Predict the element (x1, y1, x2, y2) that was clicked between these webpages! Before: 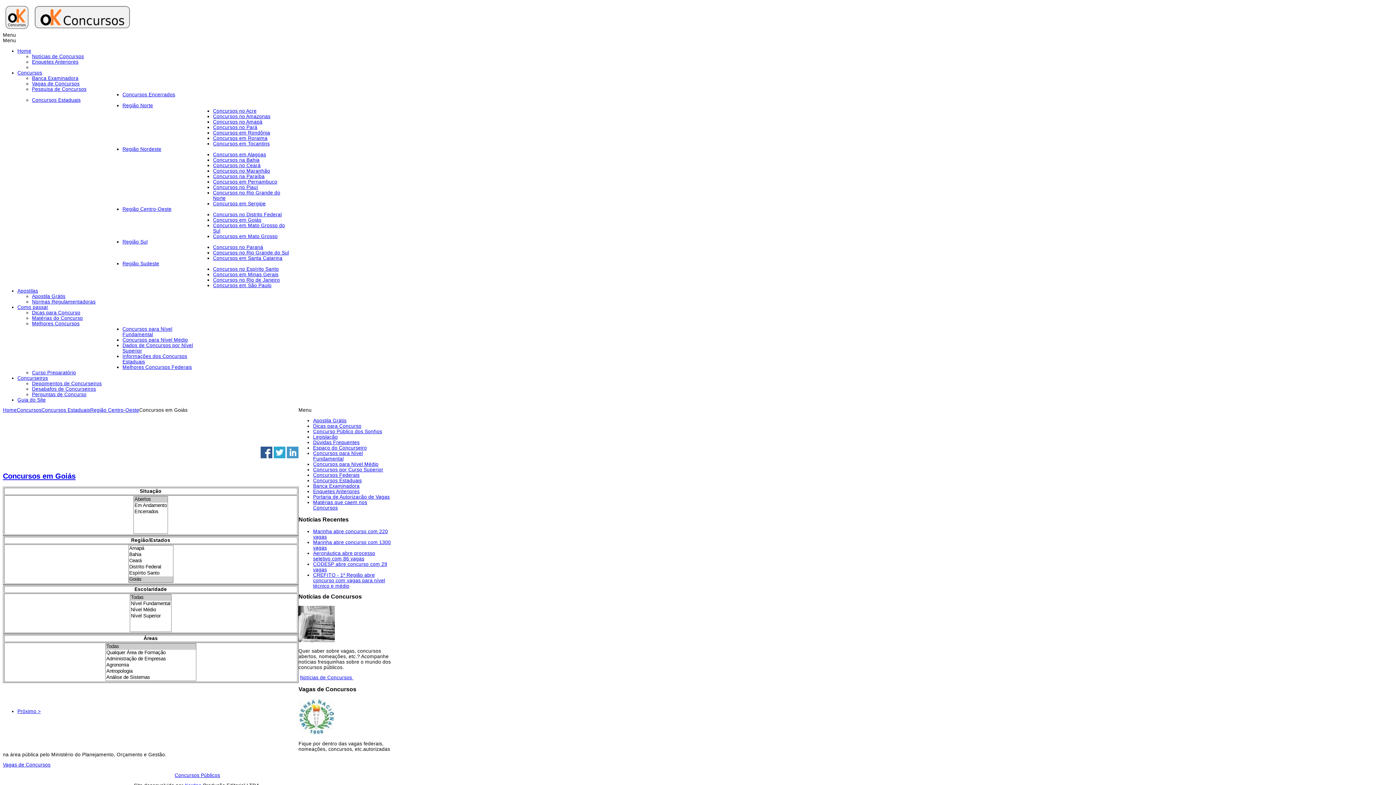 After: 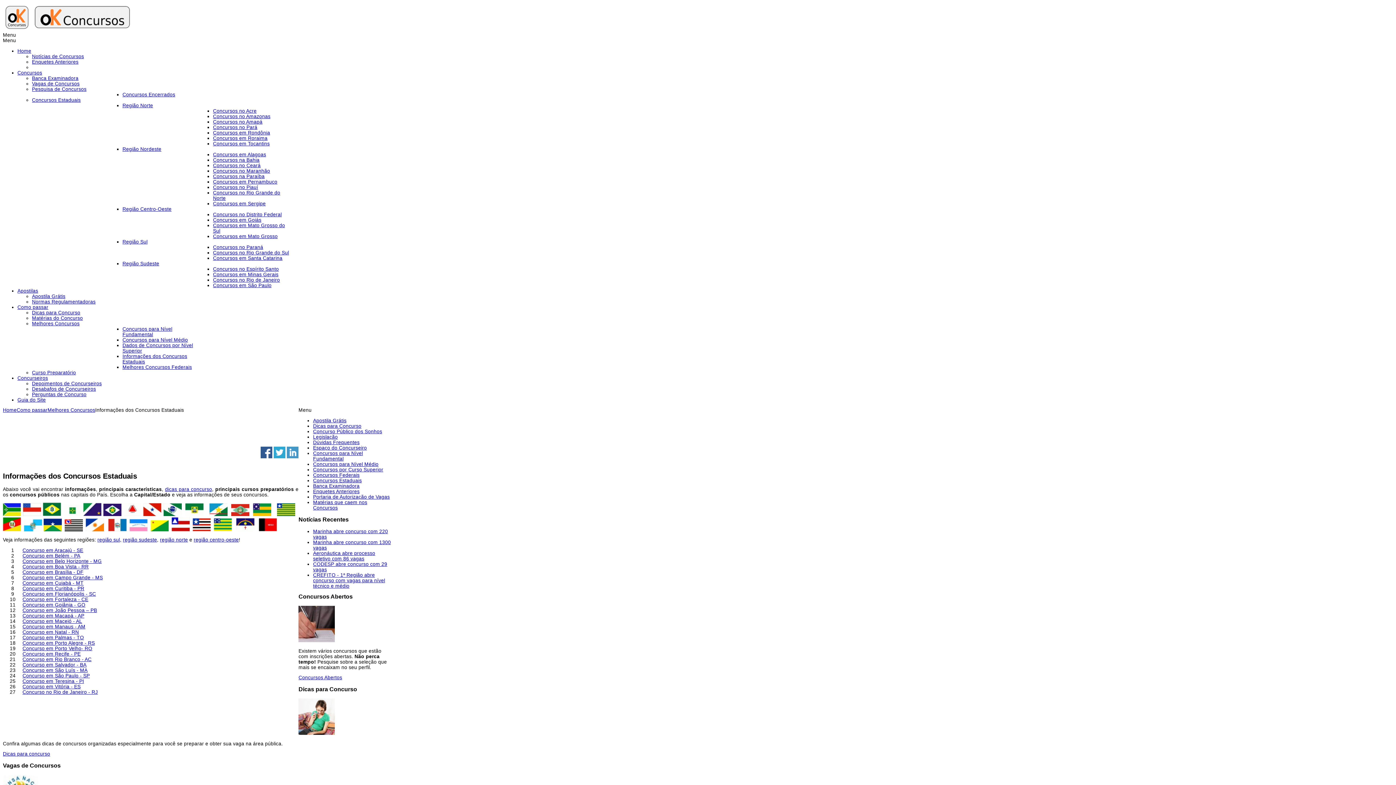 Action: label: Informações dos Concursos Estaduais bbox: (122, 353, 187, 364)